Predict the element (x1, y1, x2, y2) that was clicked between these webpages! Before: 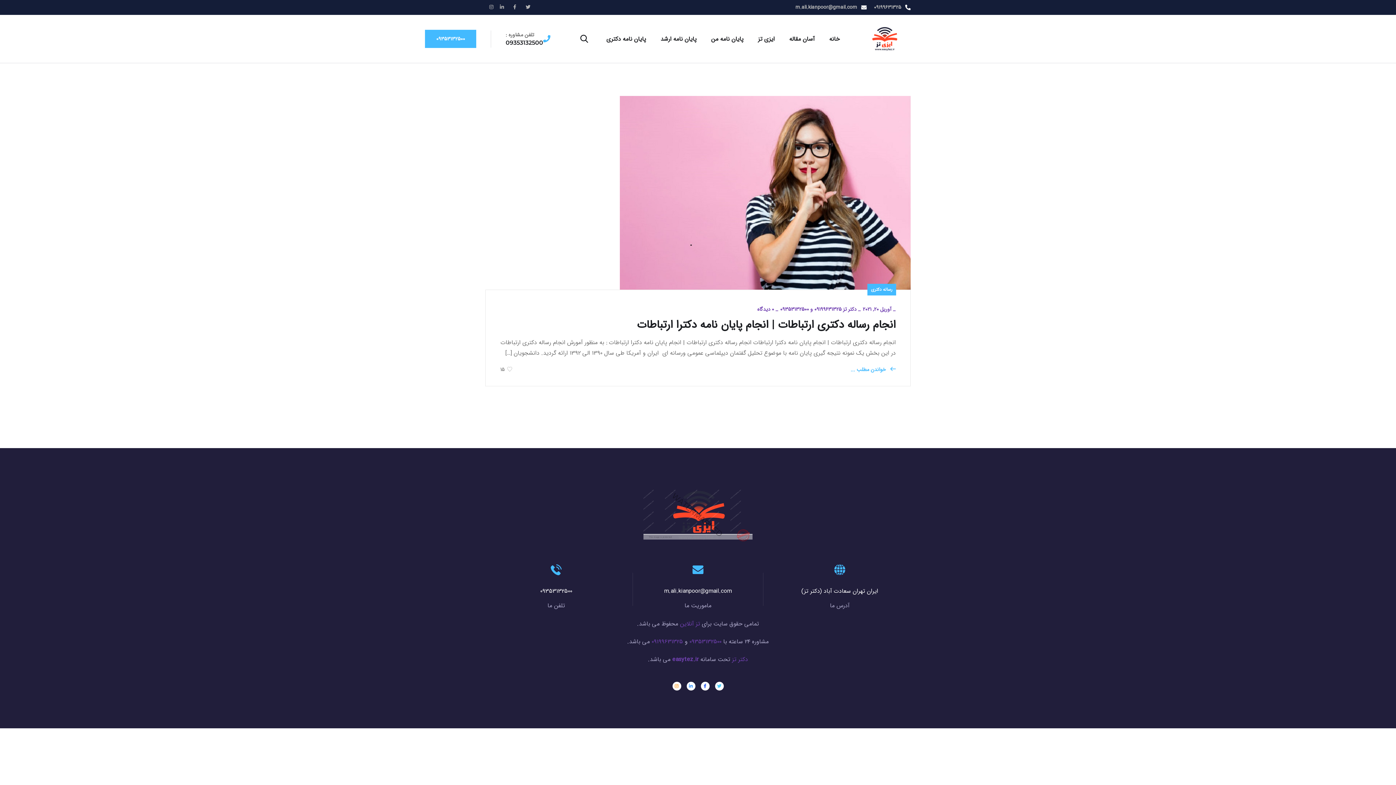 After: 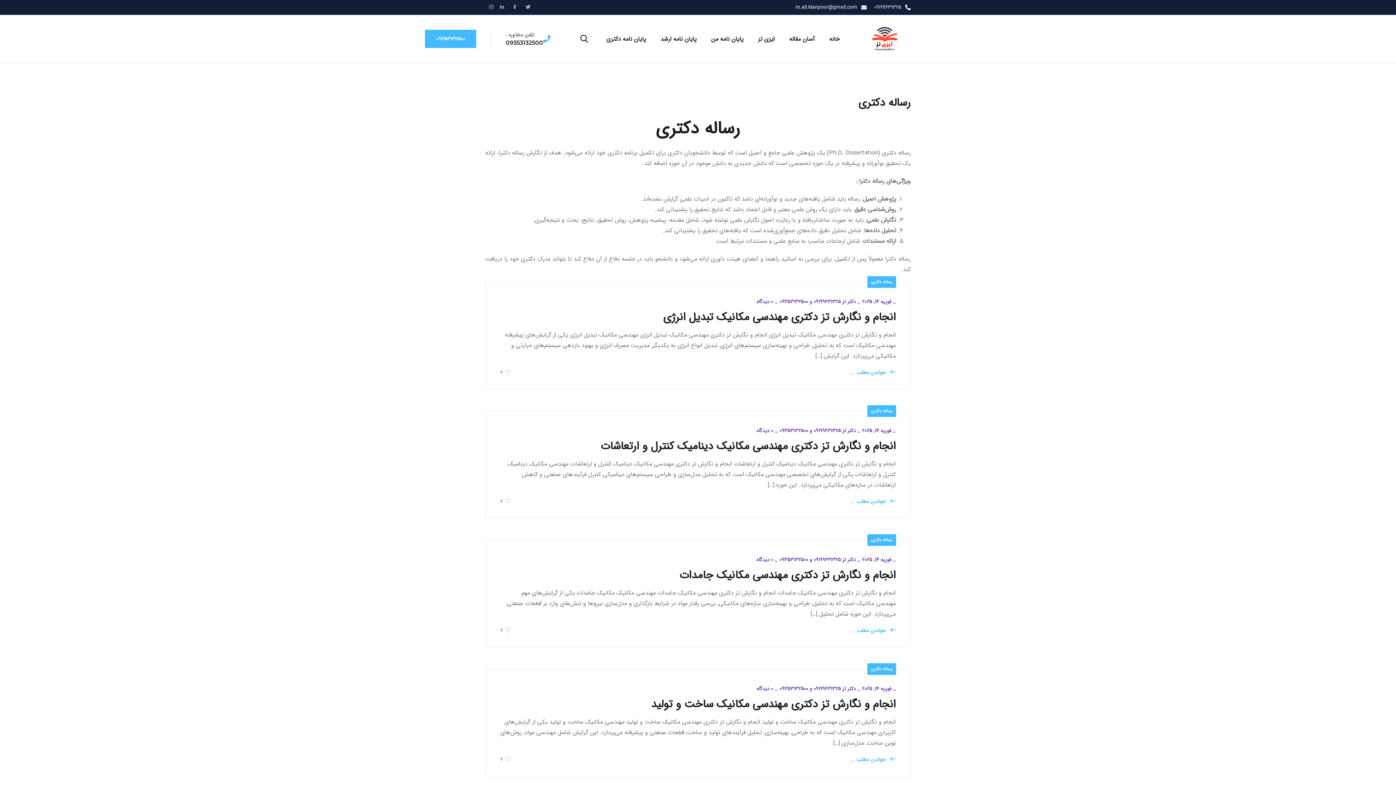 Action: bbox: (867, 284, 896, 295) label: رساله دکتری